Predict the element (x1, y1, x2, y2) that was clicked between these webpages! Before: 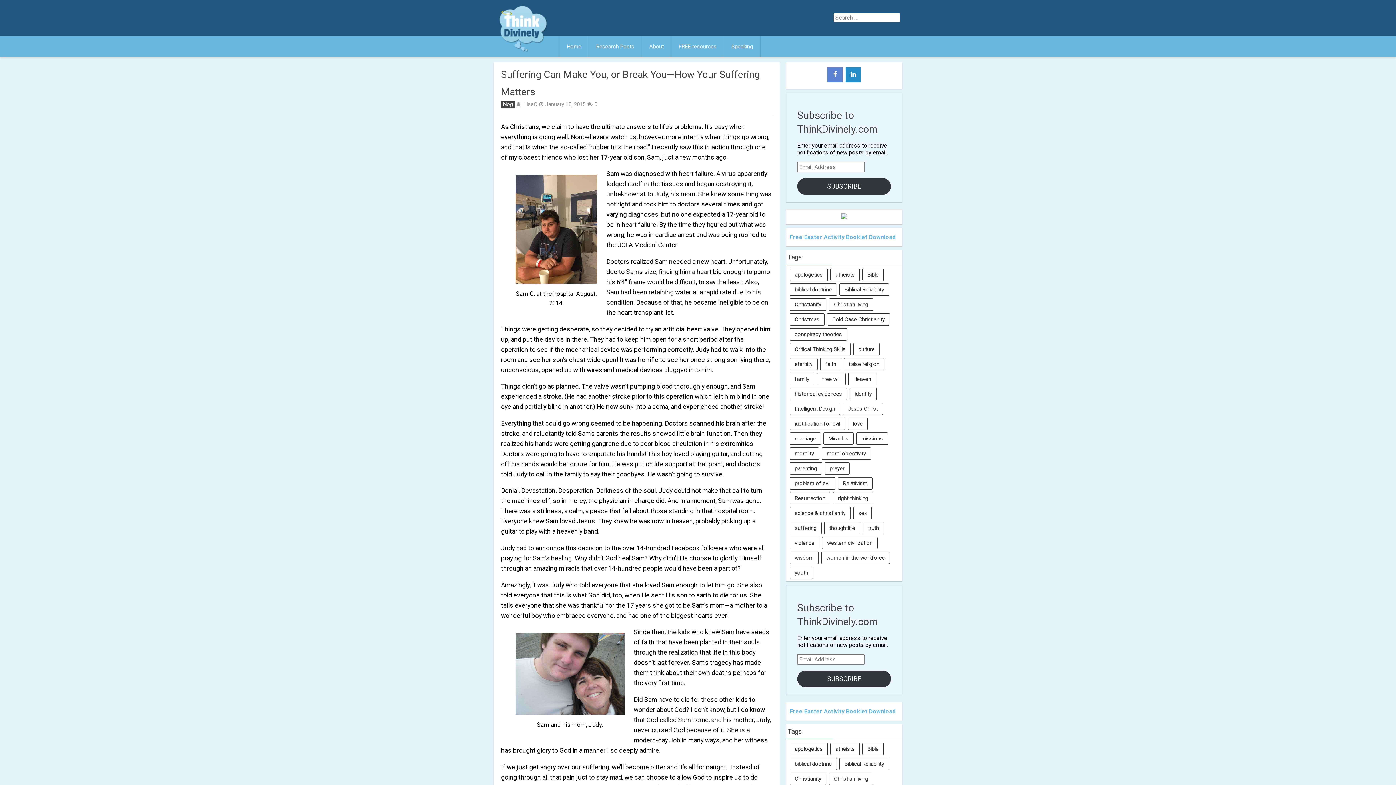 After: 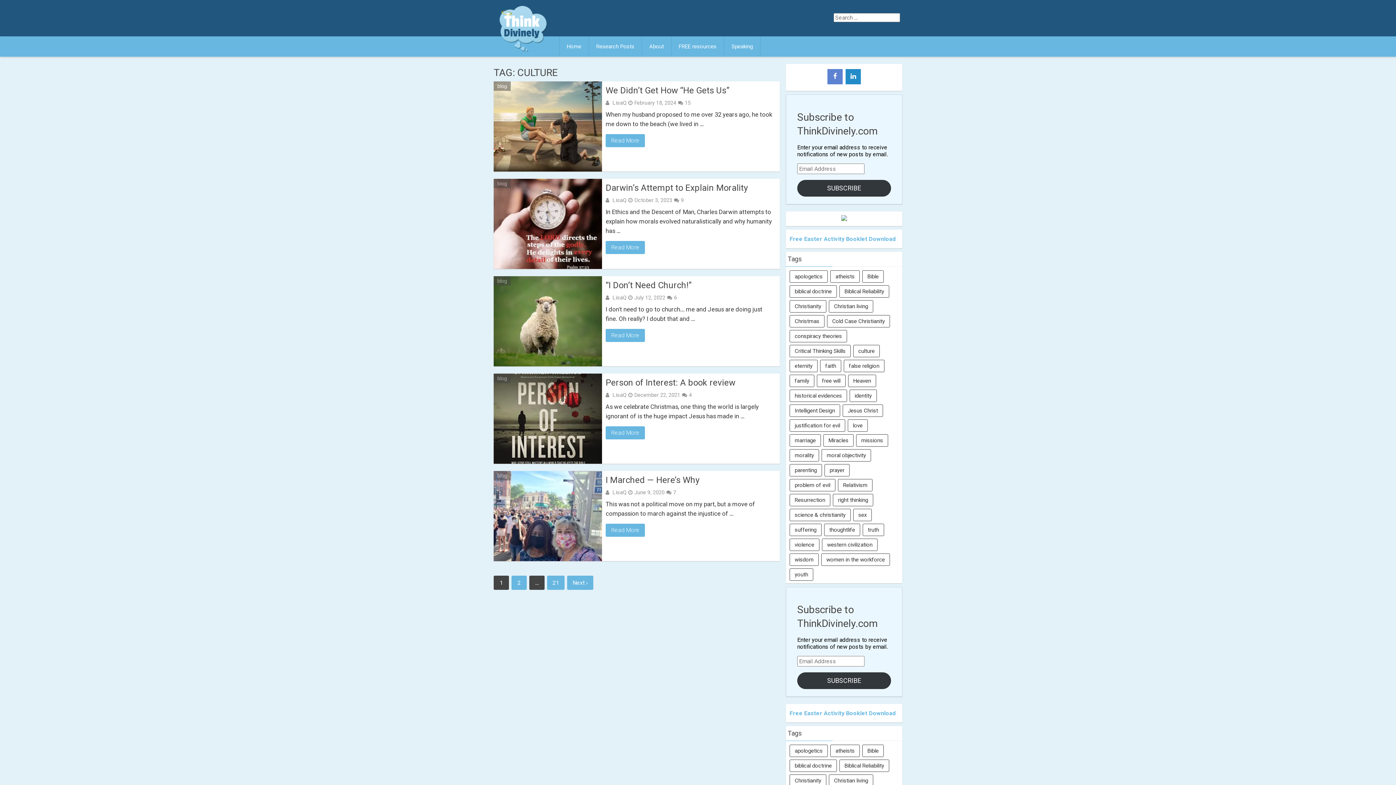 Action: bbox: (853, 343, 880, 355) label: culture (104 items)